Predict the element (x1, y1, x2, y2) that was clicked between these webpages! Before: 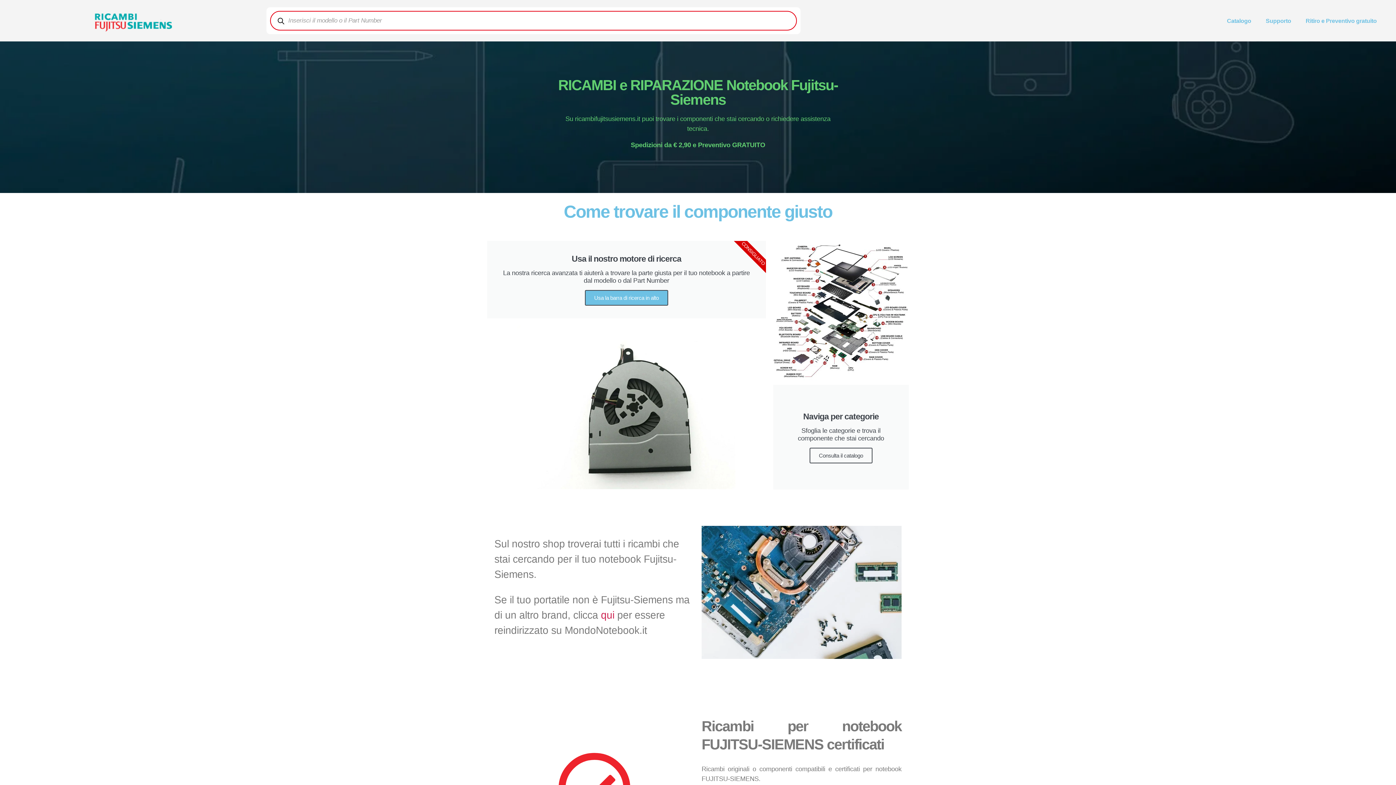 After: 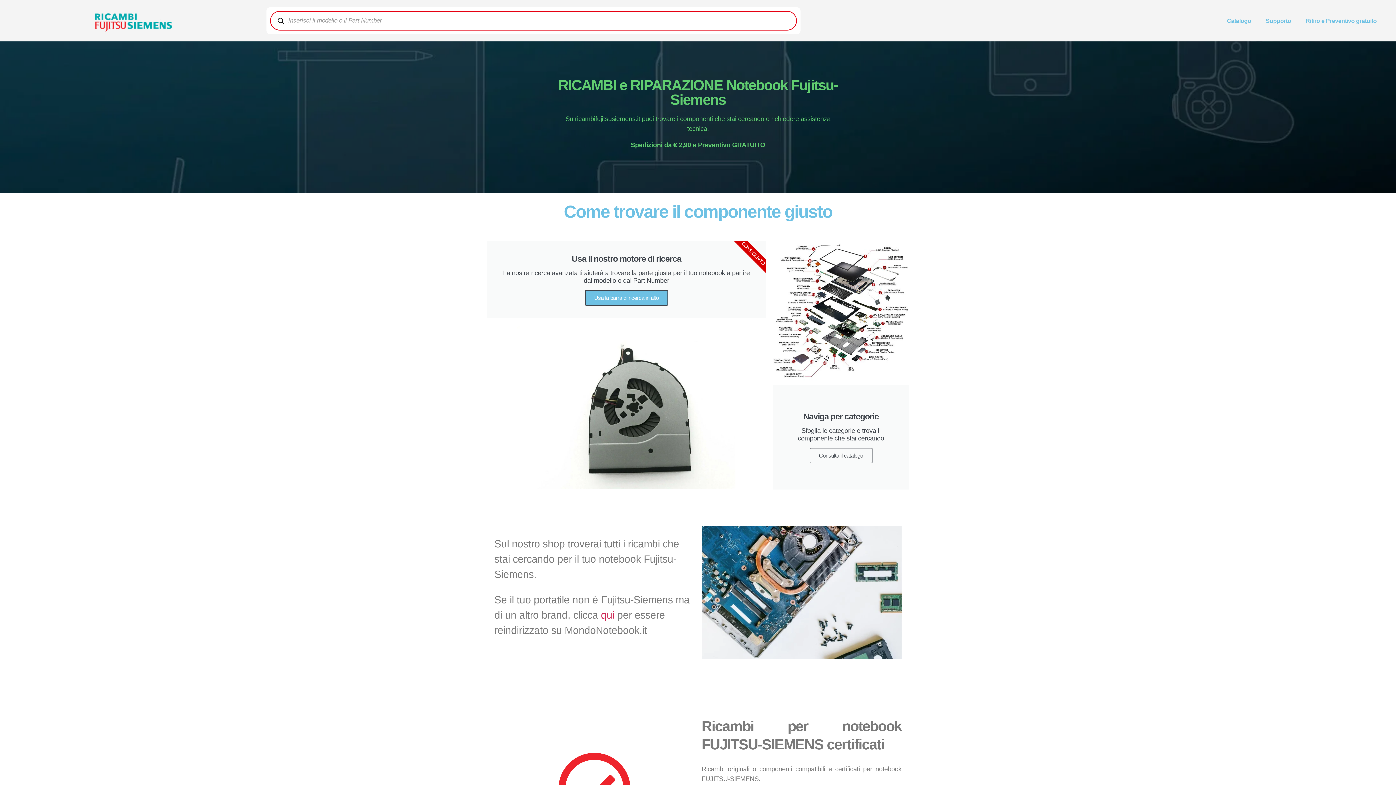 Action: bbox: (94, 13, 171, 31)